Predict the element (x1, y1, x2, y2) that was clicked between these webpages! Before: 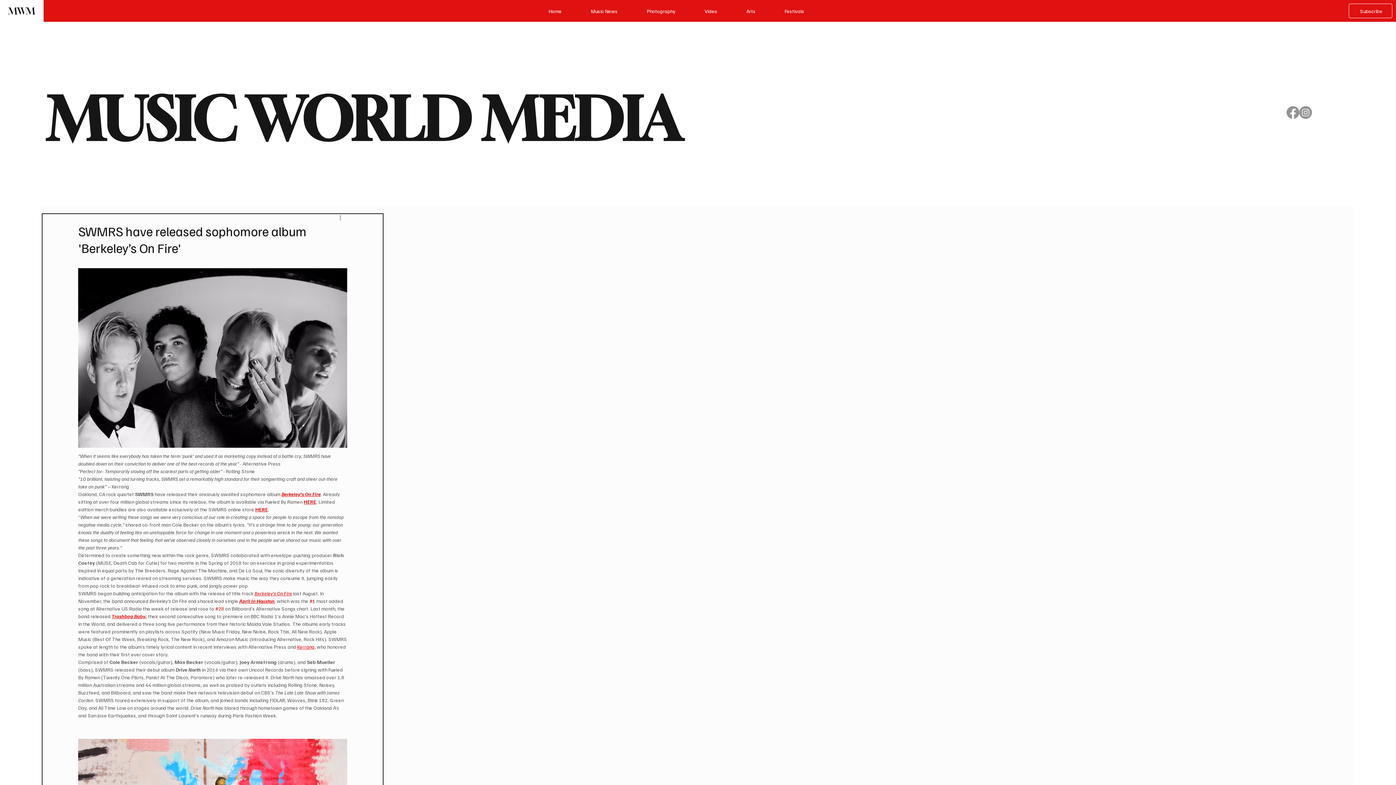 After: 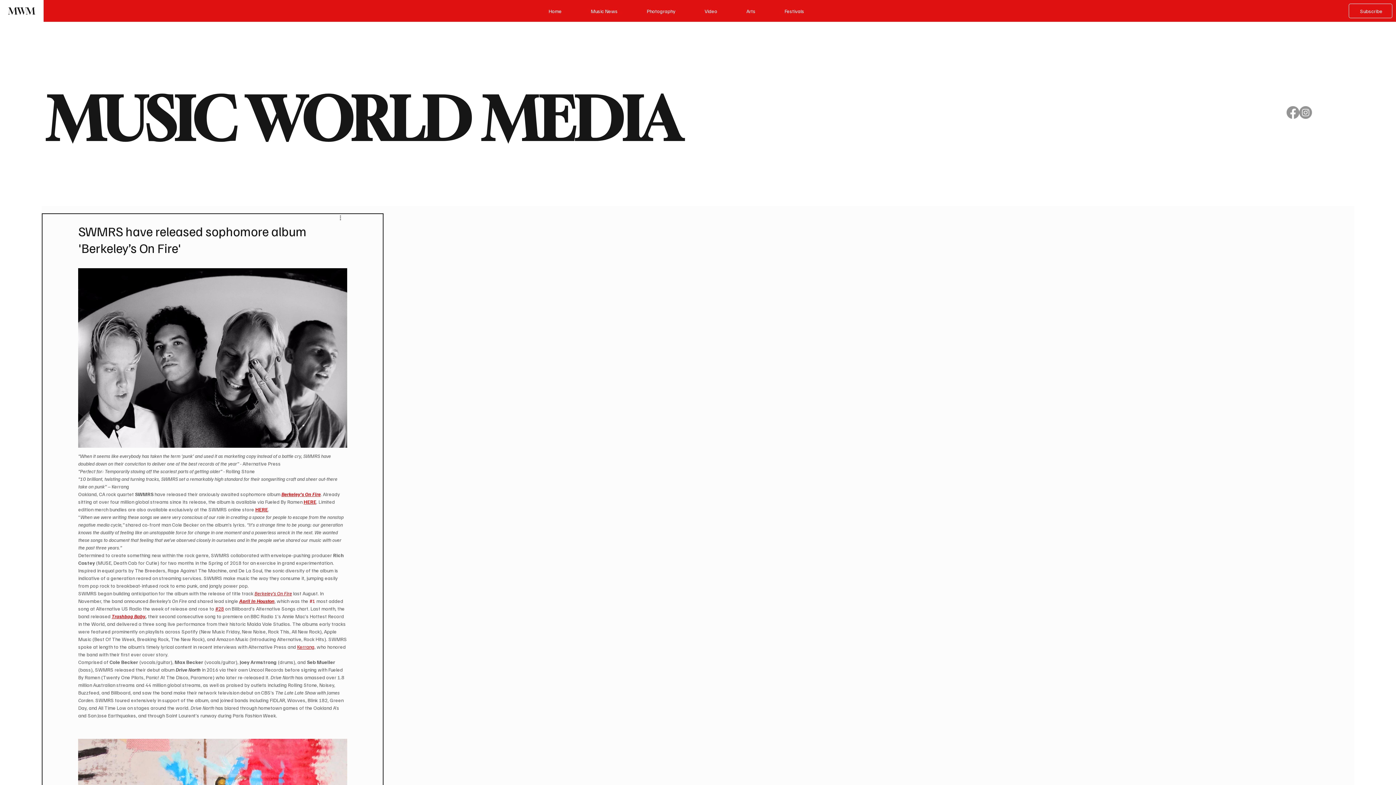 Action: bbox: (215, 605, 224, 612) label: #28